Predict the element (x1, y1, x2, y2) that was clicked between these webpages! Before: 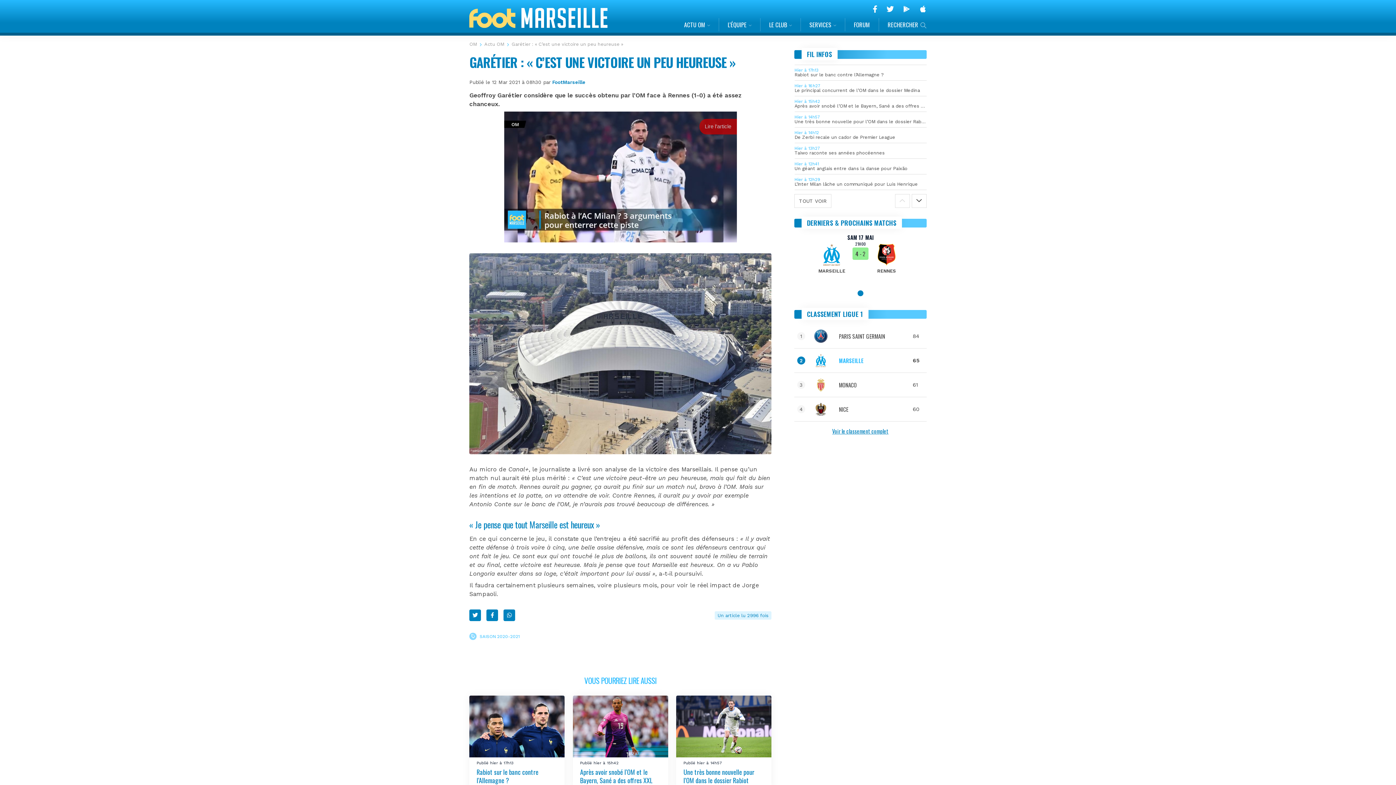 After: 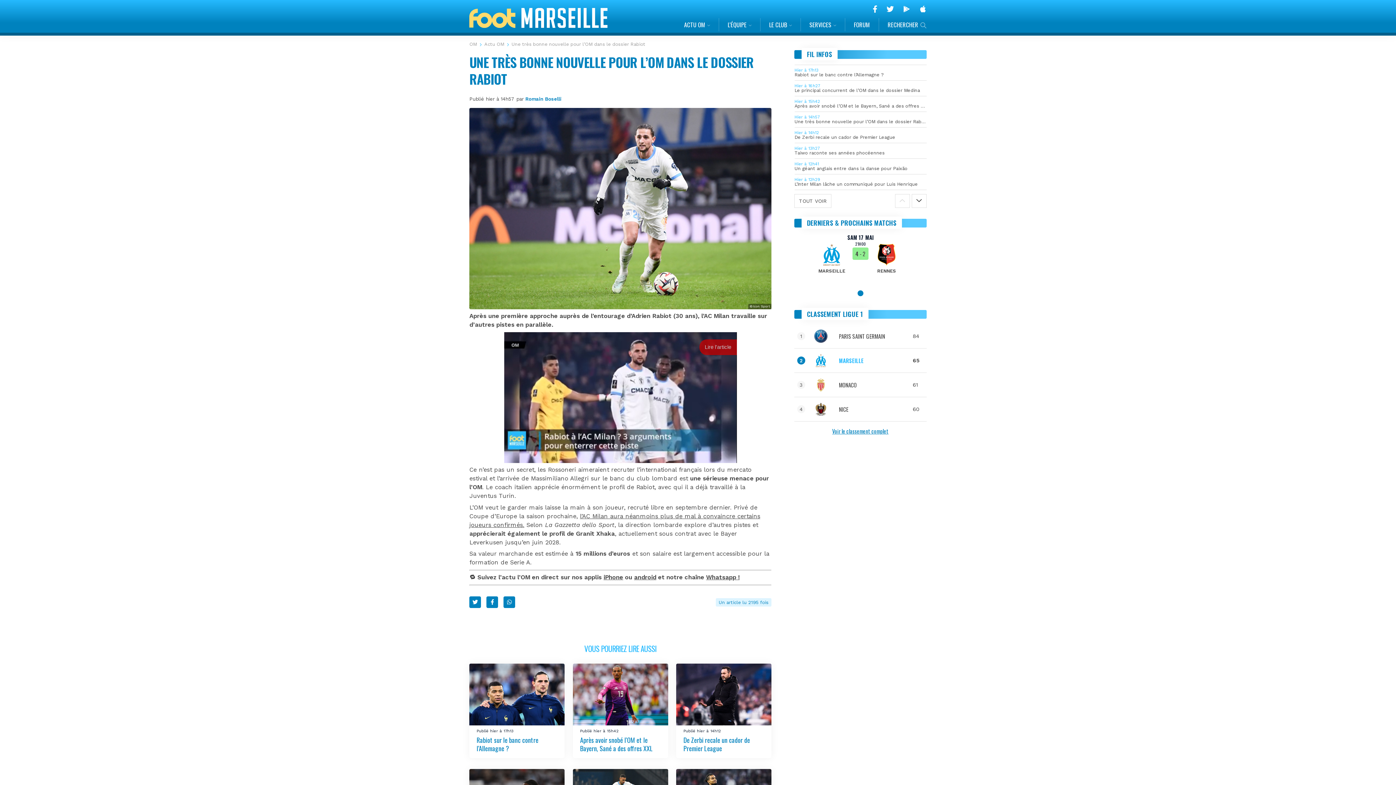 Action: label: Hier à 14h57
Une très bonne nouvelle pour l’OM dans le dossier Rabiot bbox: (794, 114, 926, 124)